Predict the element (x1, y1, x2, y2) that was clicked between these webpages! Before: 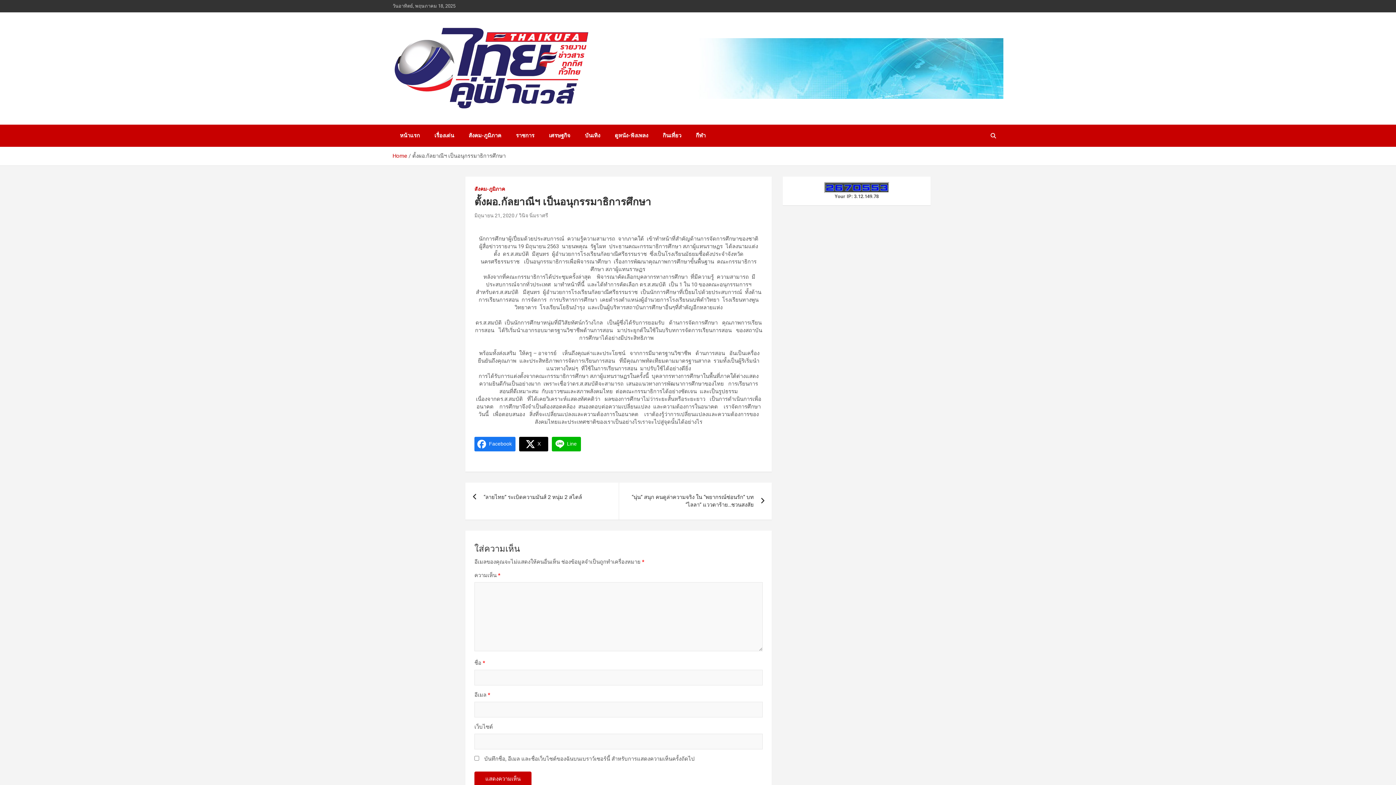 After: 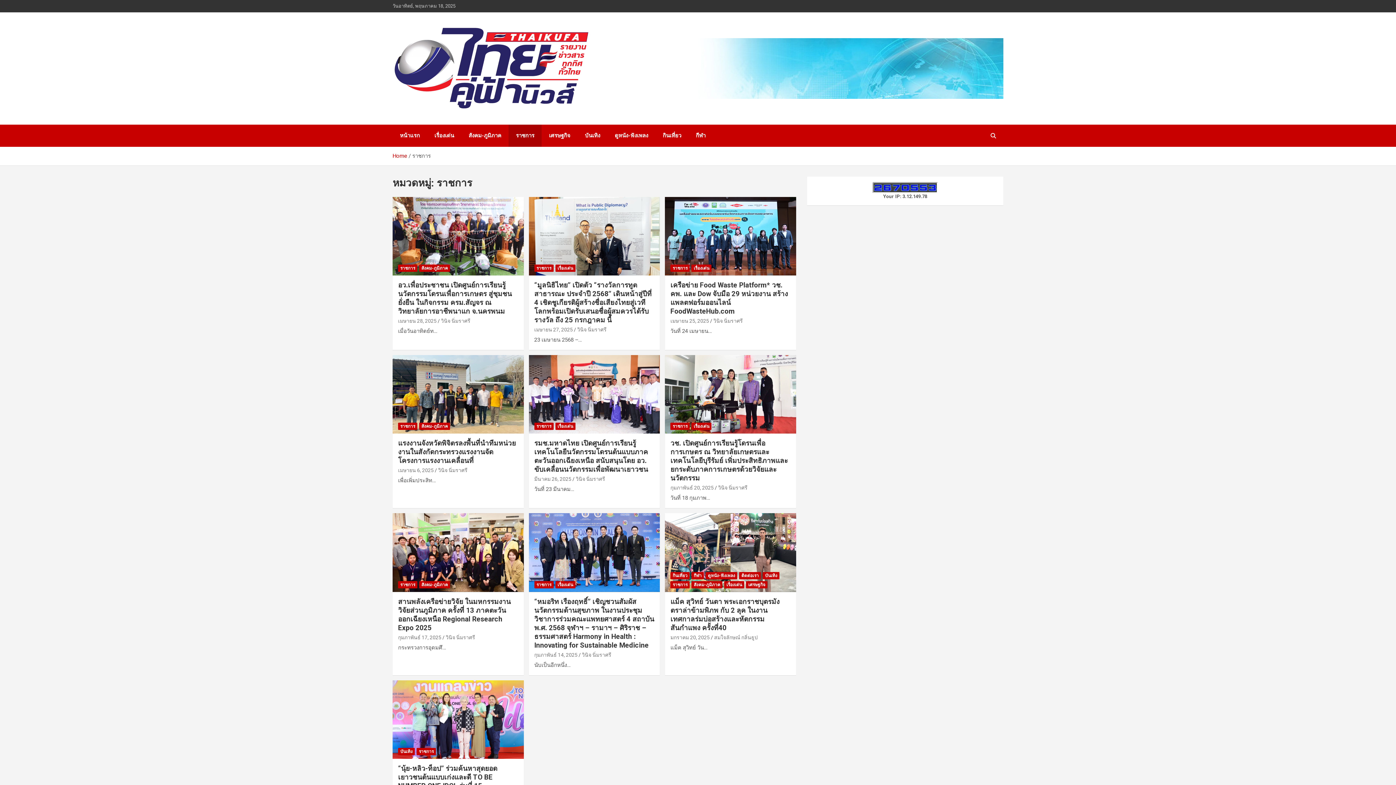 Action: label: ราชการ bbox: (508, 124, 541, 146)